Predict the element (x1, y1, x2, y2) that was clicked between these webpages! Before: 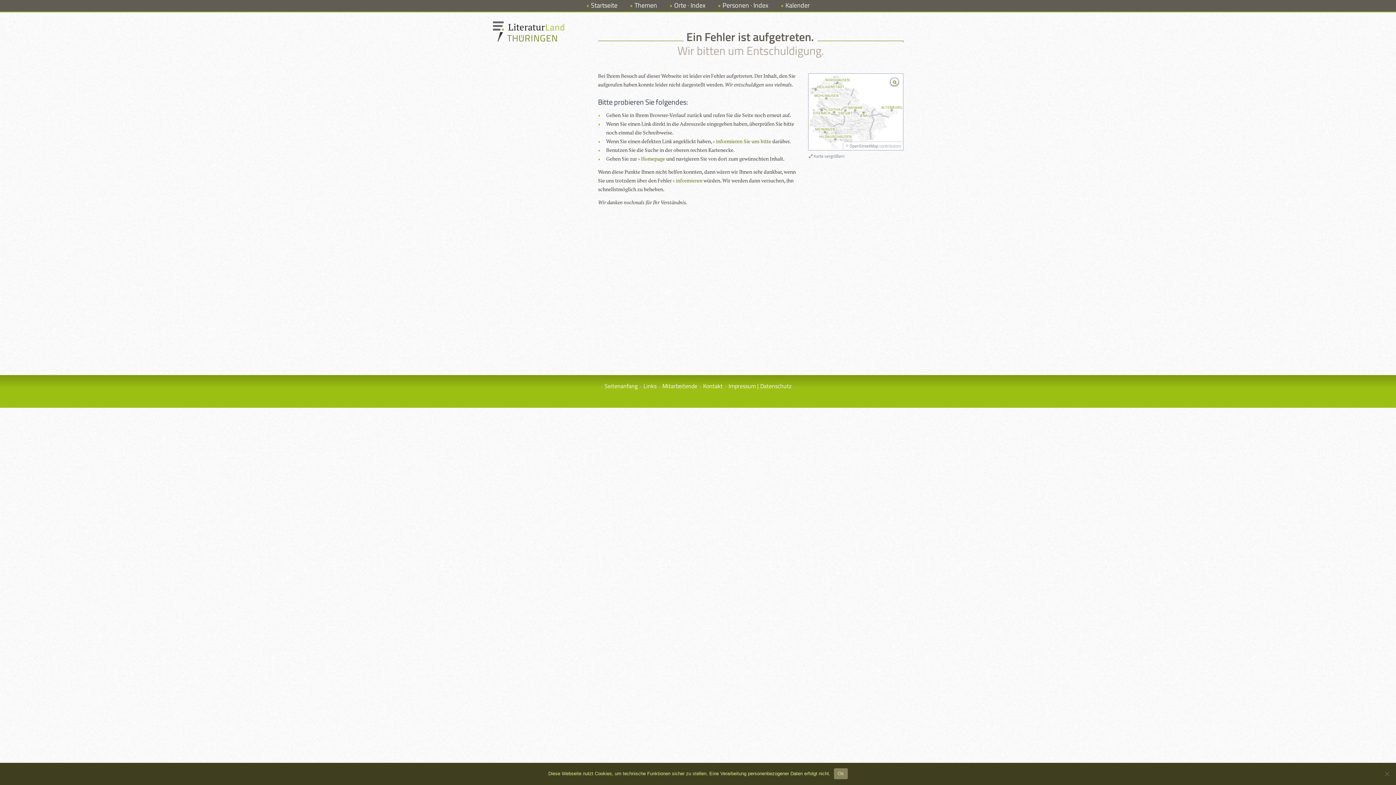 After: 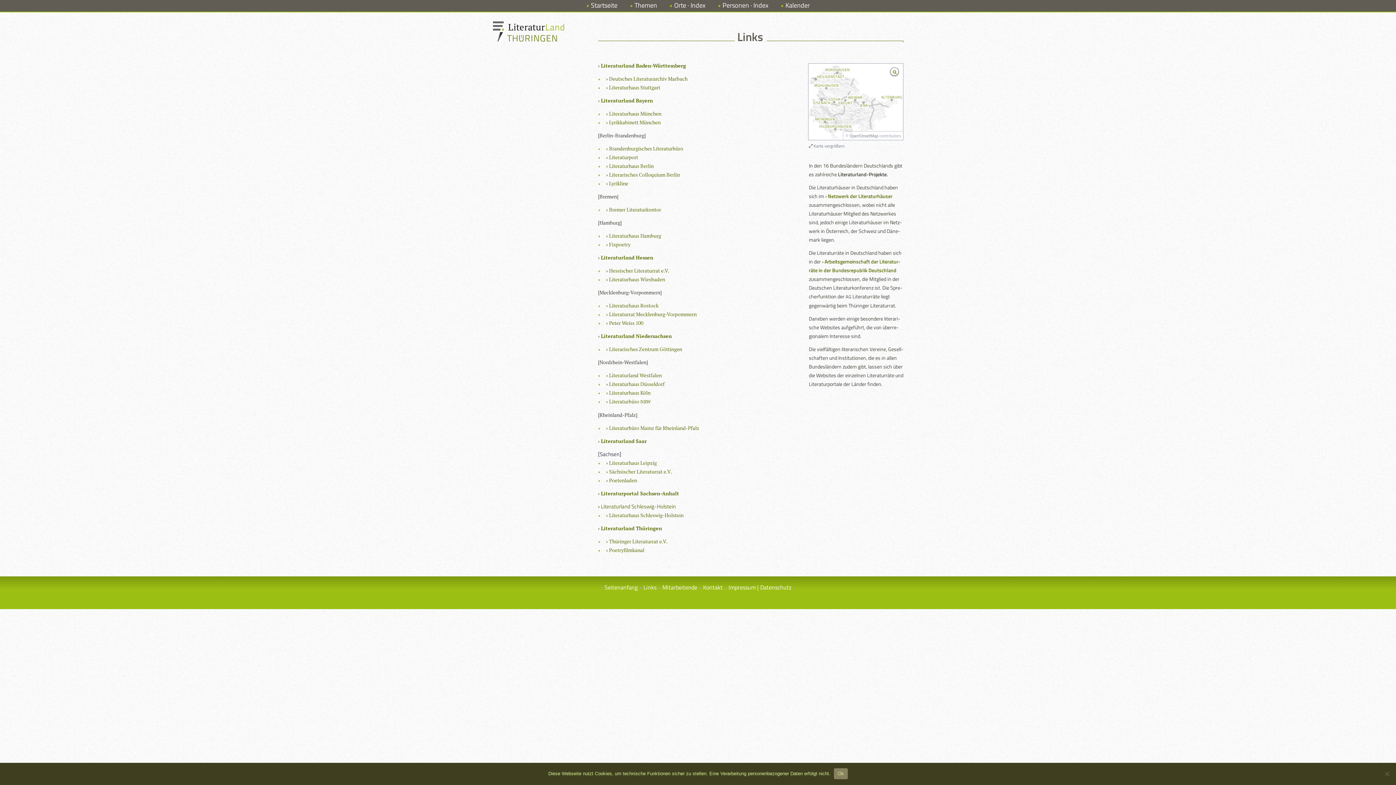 Action: label: Links bbox: (643, 381, 656, 390)